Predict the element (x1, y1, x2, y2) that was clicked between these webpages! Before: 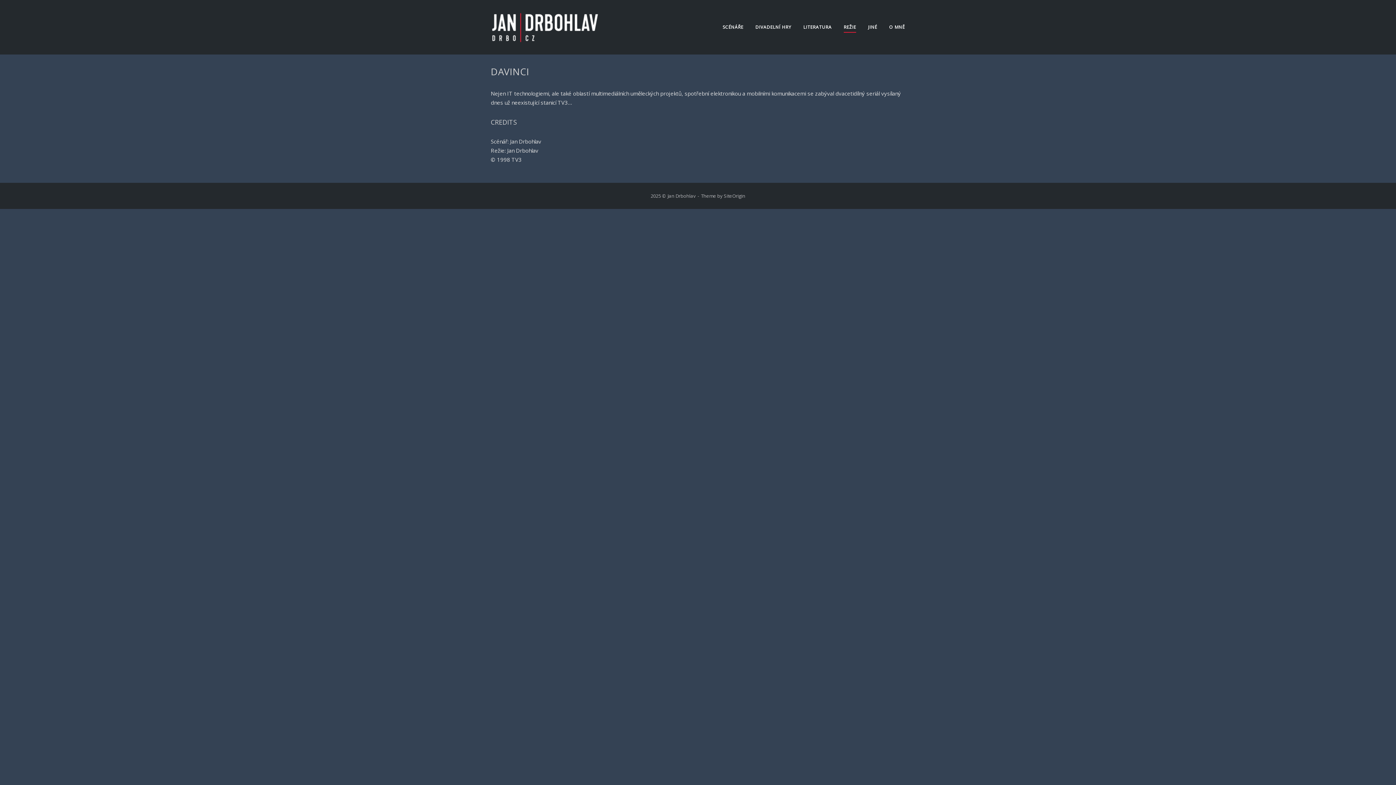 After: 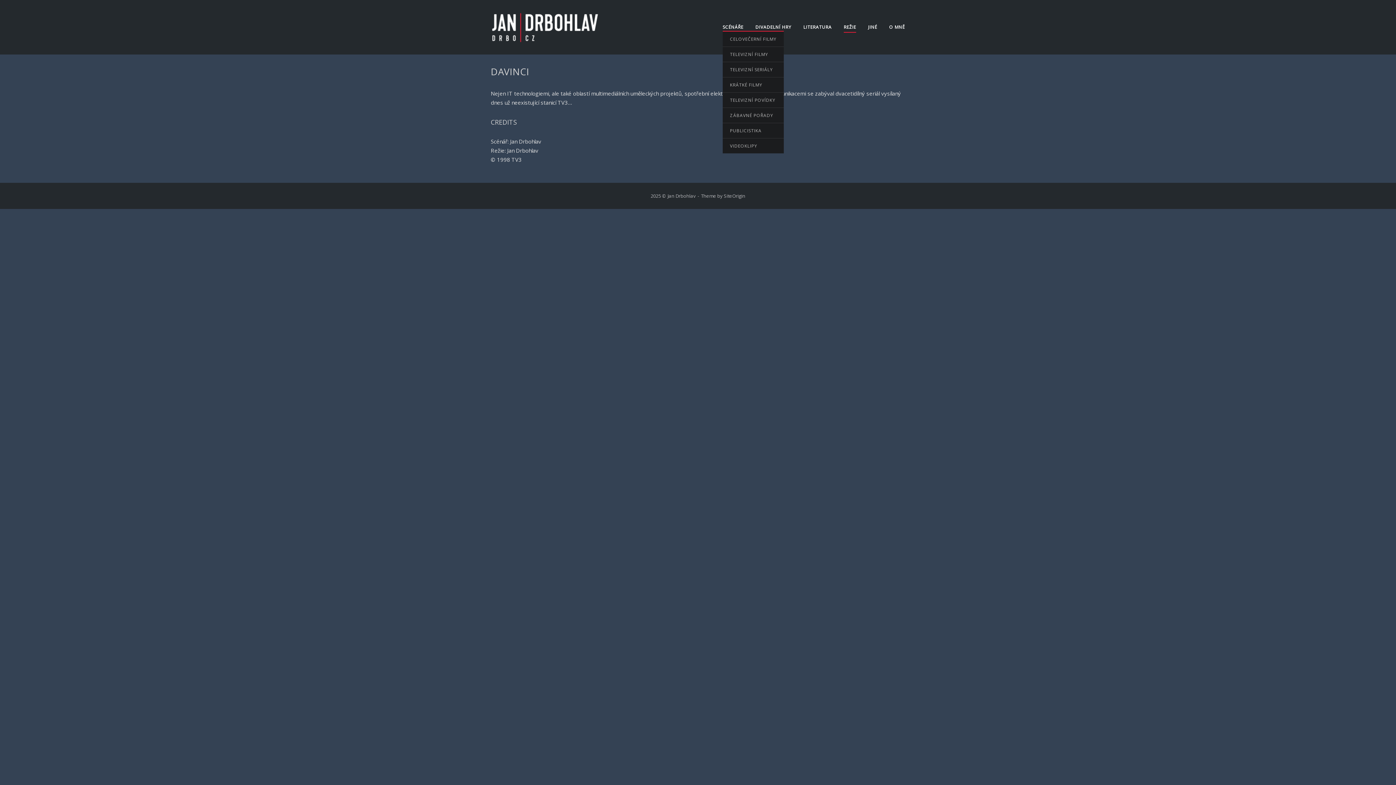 Action: bbox: (722, 23, 743, 31) label: SCÉNÁŘE